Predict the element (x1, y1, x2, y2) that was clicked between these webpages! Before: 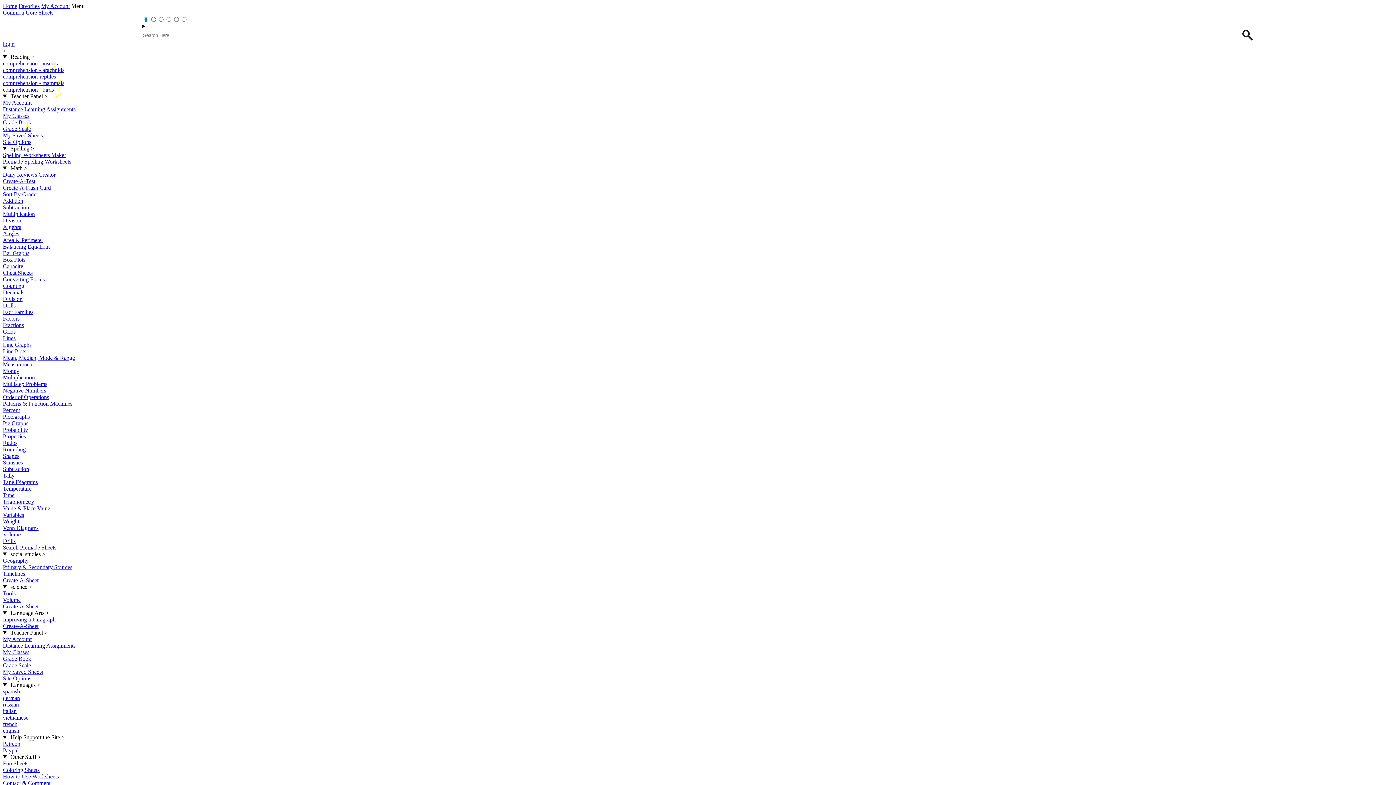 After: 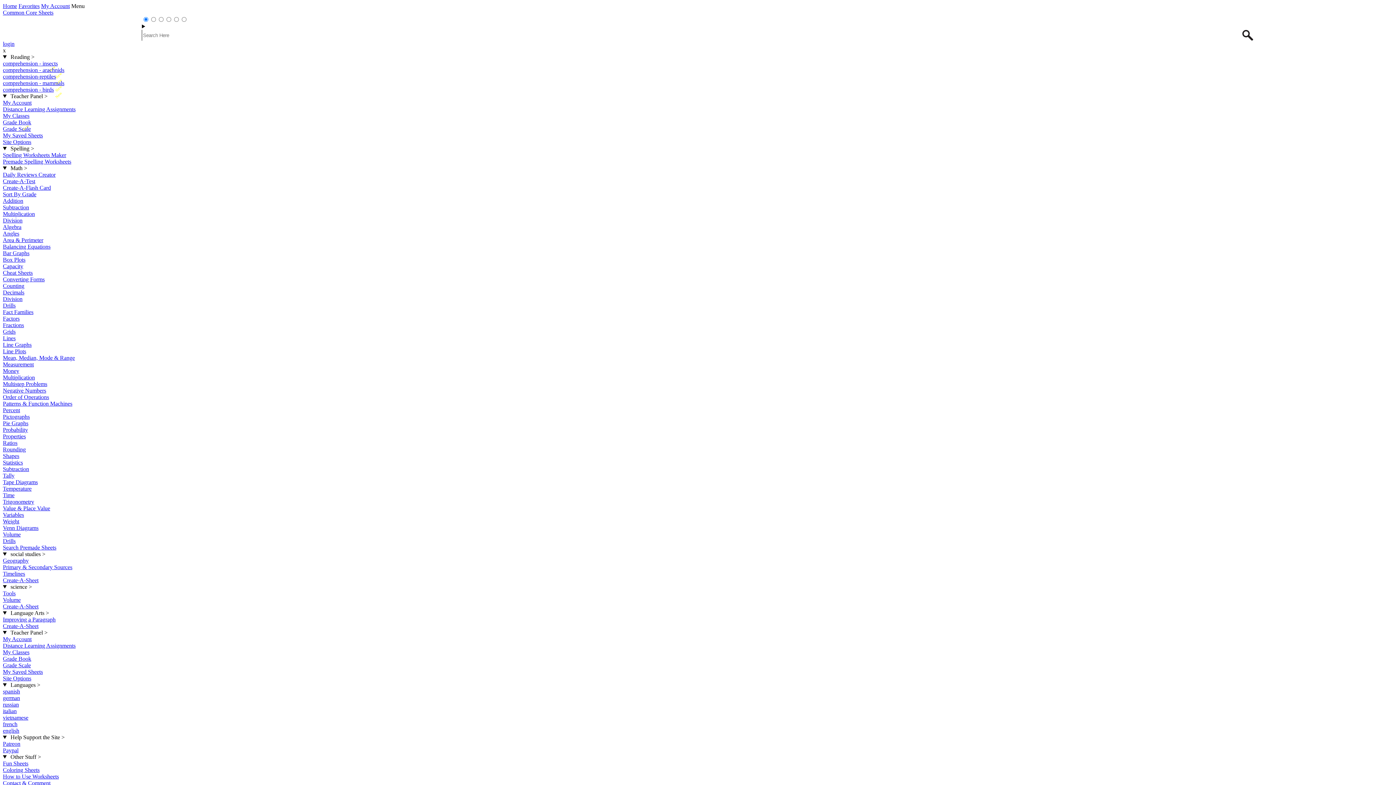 Action: label: Mean, Median, Mode & Range bbox: (2, 354, 74, 361)